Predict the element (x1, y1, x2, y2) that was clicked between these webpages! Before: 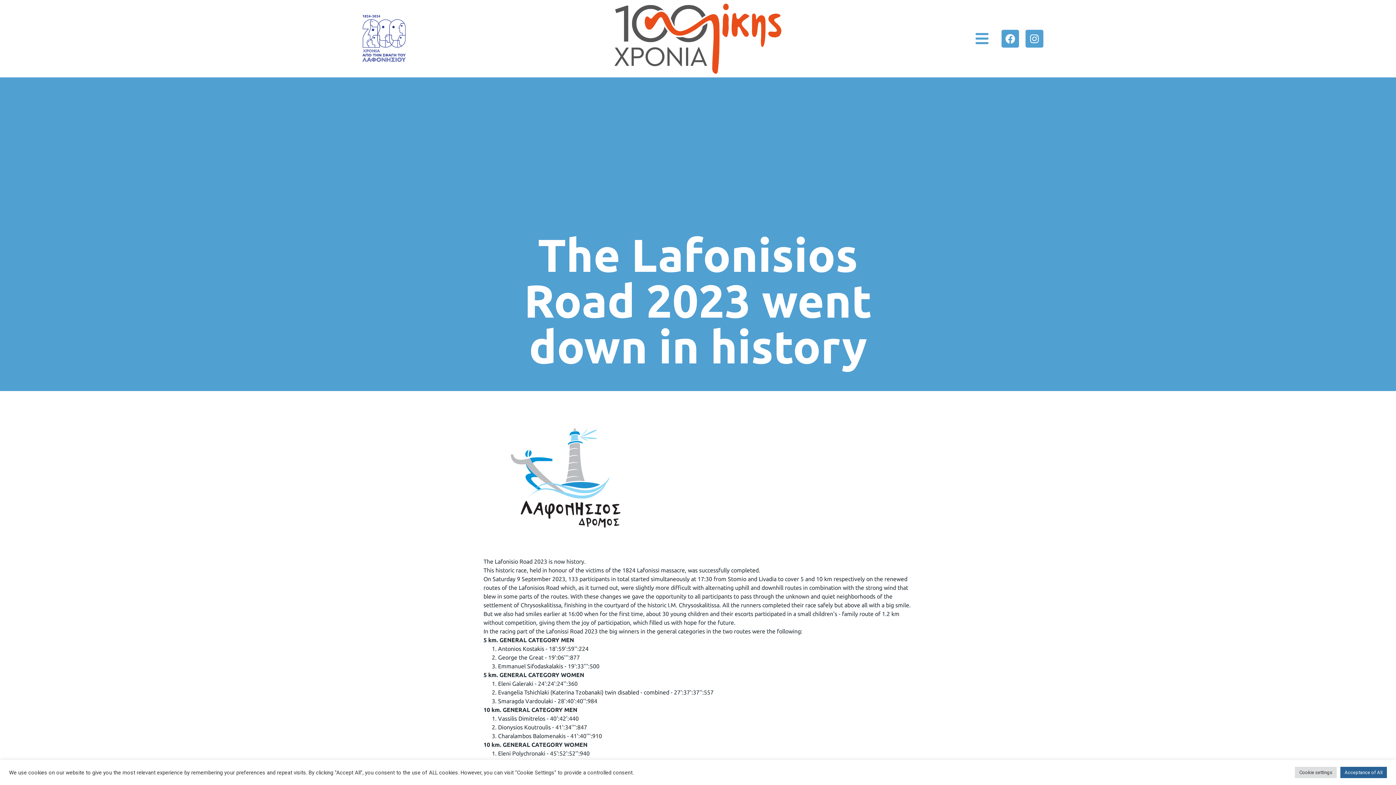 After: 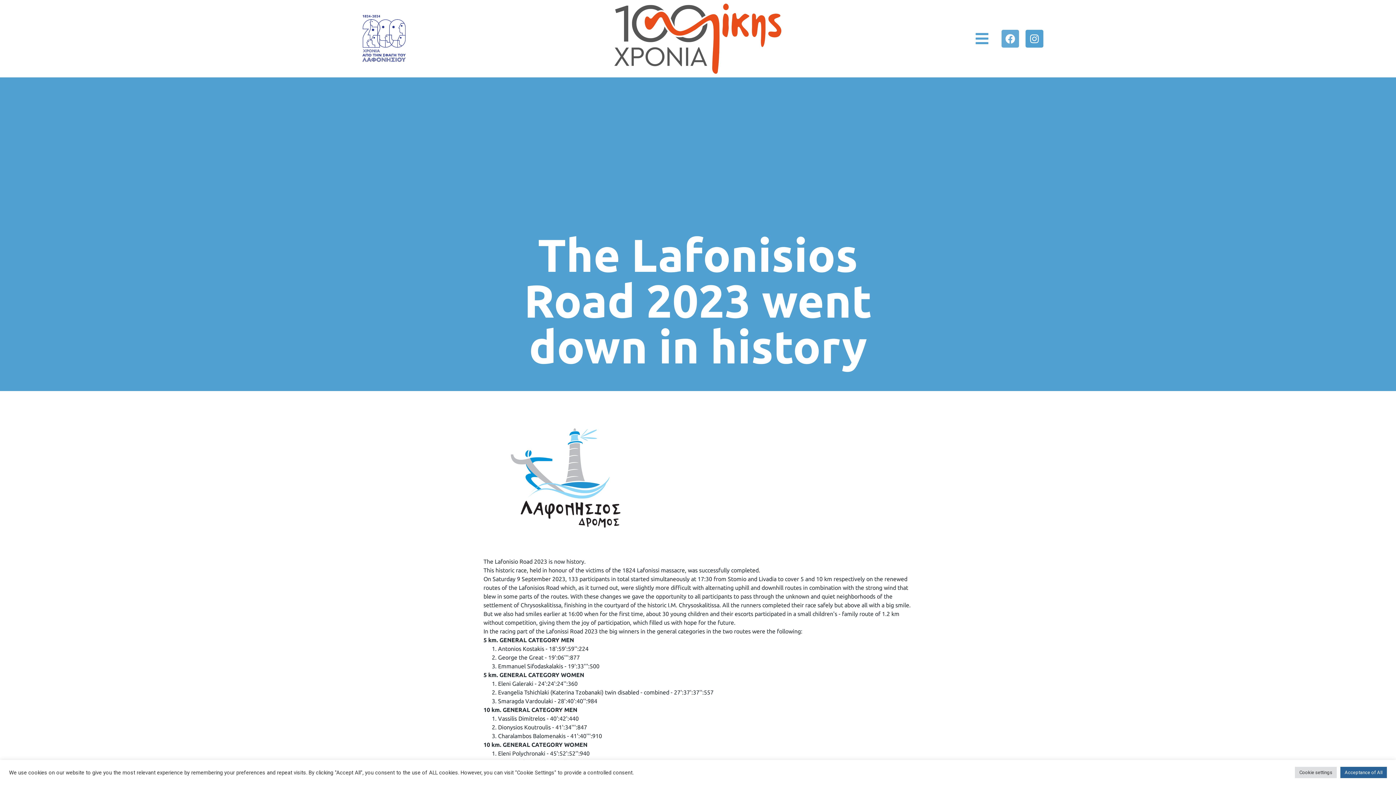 Action: label: Facebook bbox: (1001, 29, 1019, 47)